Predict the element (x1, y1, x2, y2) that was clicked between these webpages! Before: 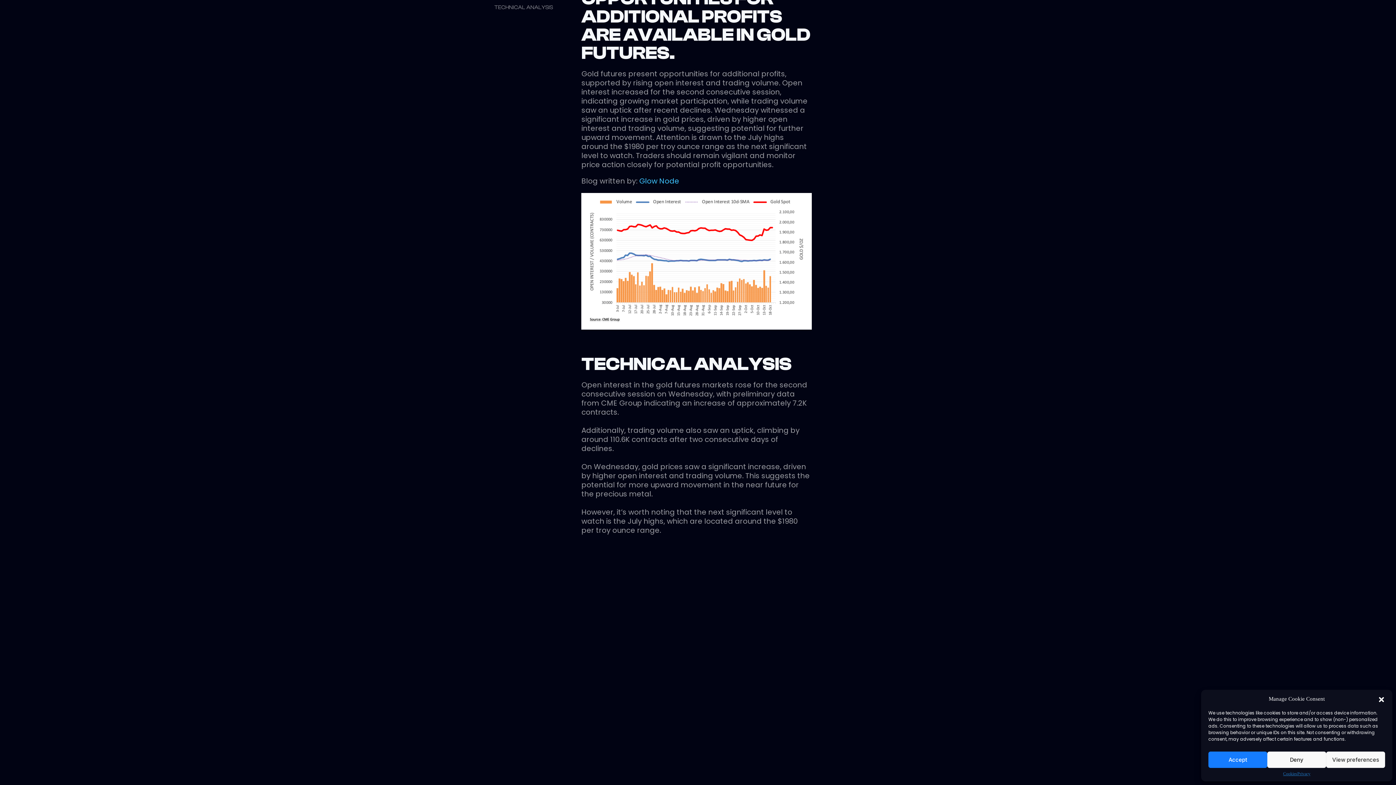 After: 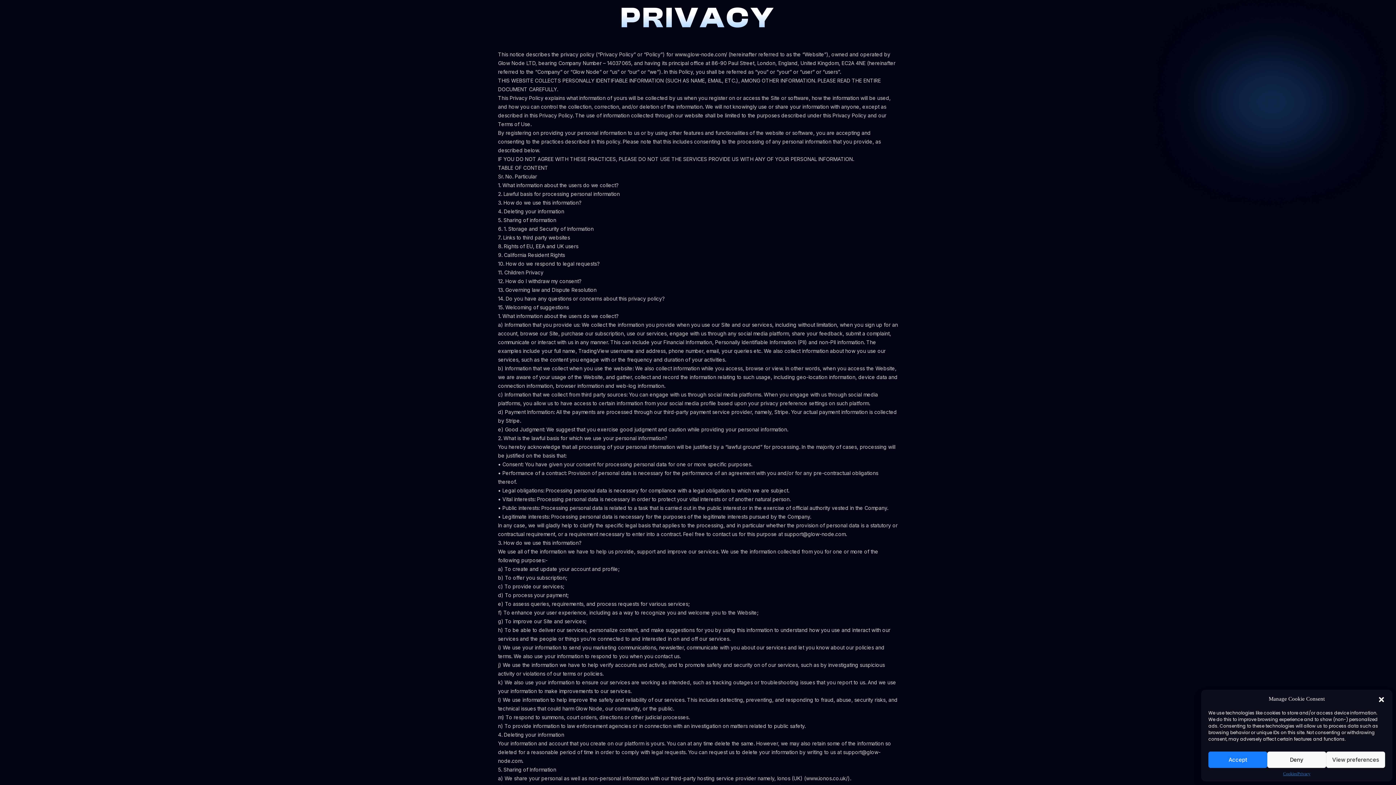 Action: bbox: (1297, 772, 1310, 776) label: Privacy